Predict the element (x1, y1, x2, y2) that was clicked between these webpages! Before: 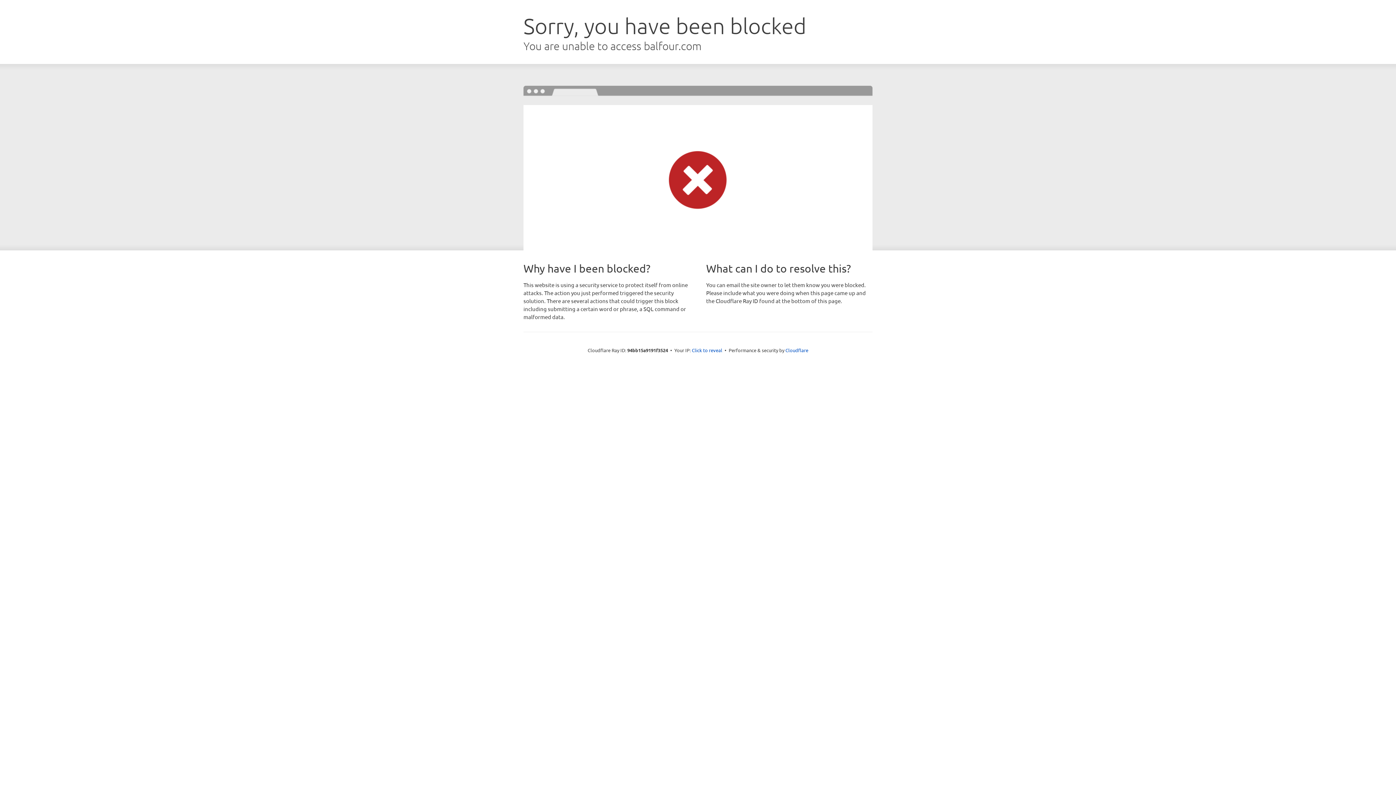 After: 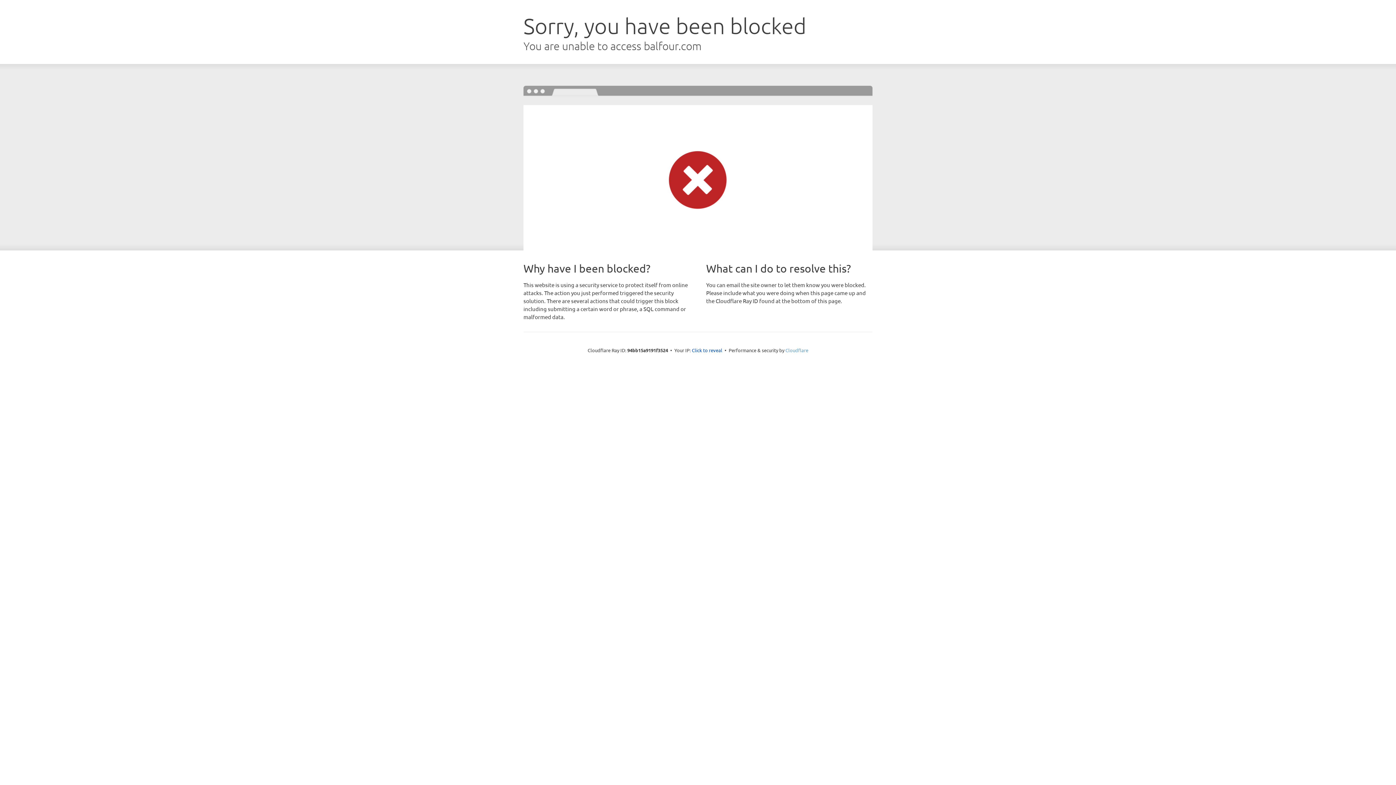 Action: bbox: (785, 347, 808, 353) label: Cloudflare